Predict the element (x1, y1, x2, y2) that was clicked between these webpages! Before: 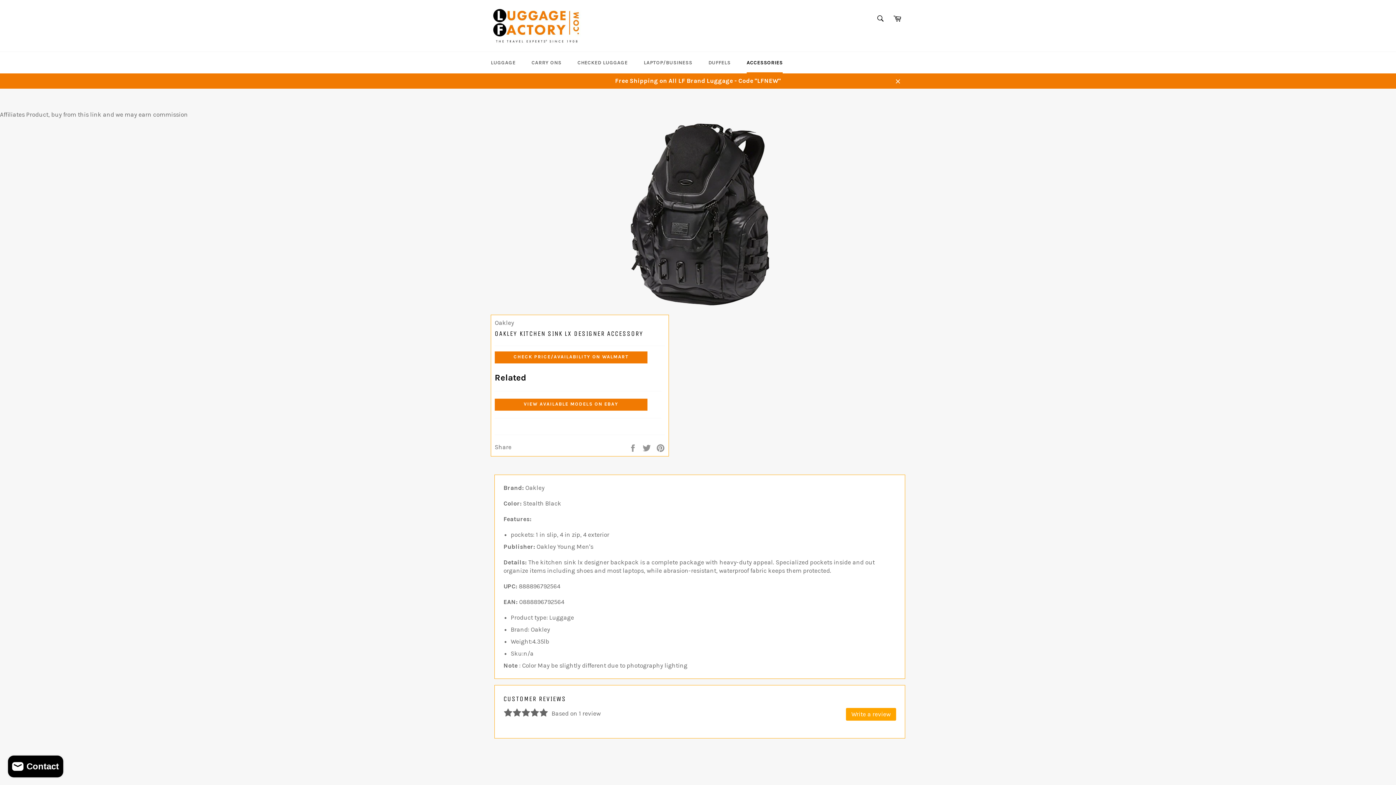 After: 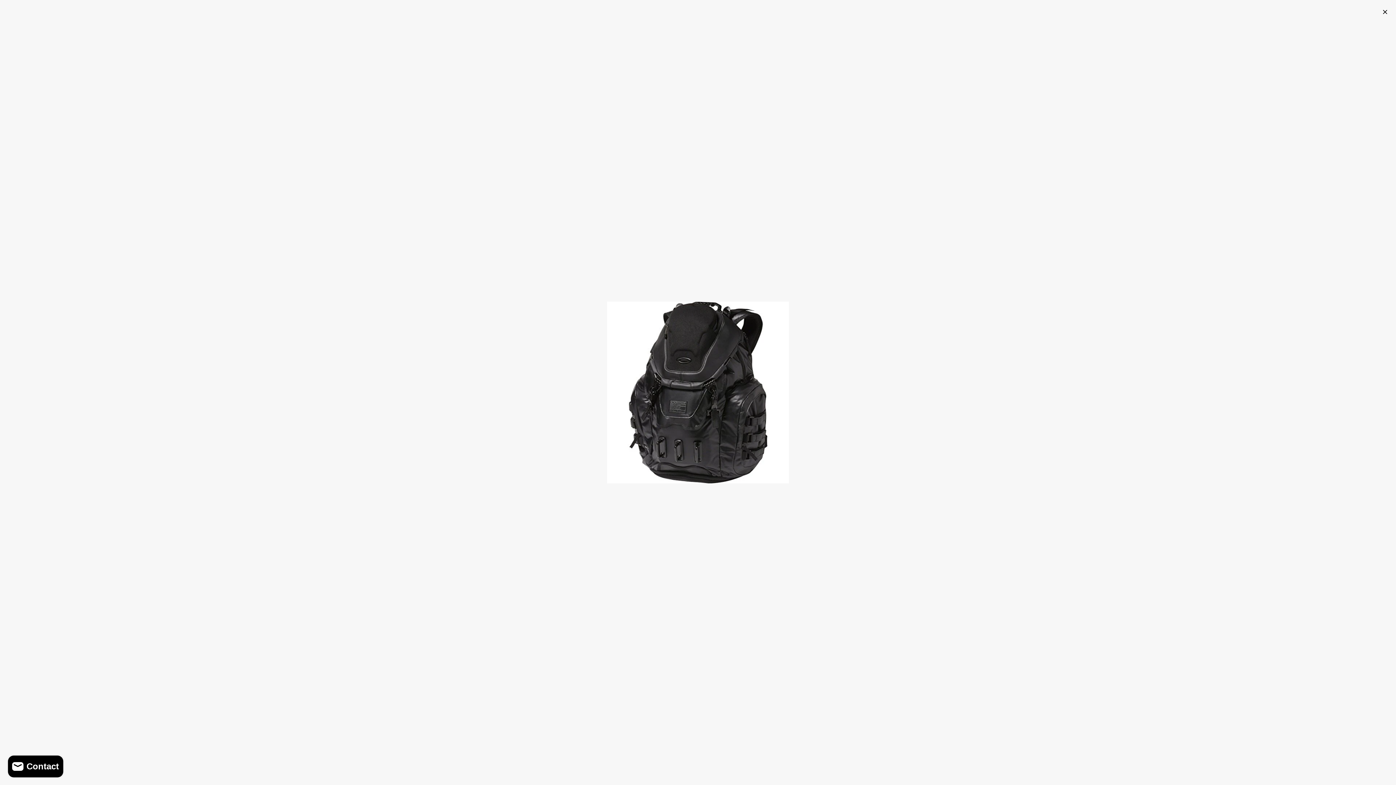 Action: bbox: (609, 299, 790, 306)